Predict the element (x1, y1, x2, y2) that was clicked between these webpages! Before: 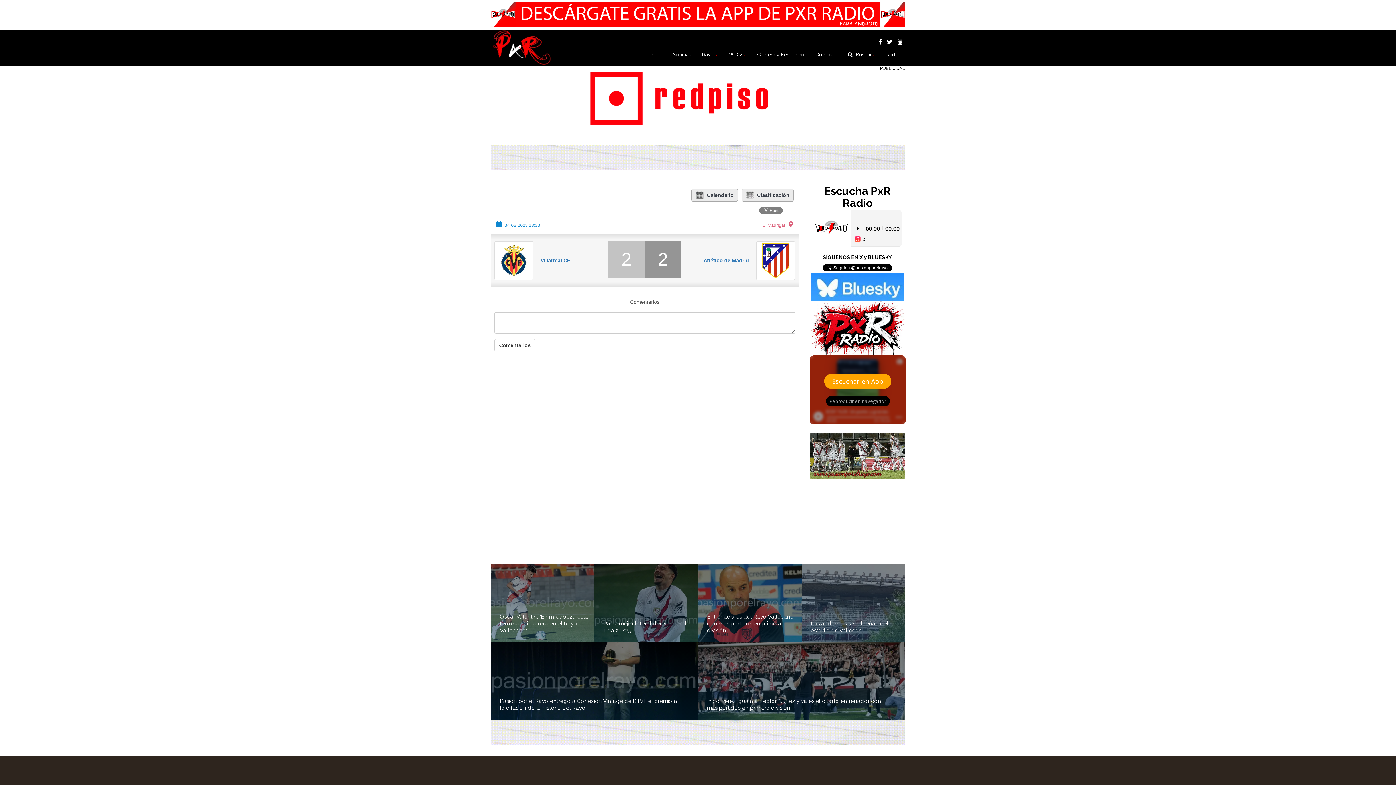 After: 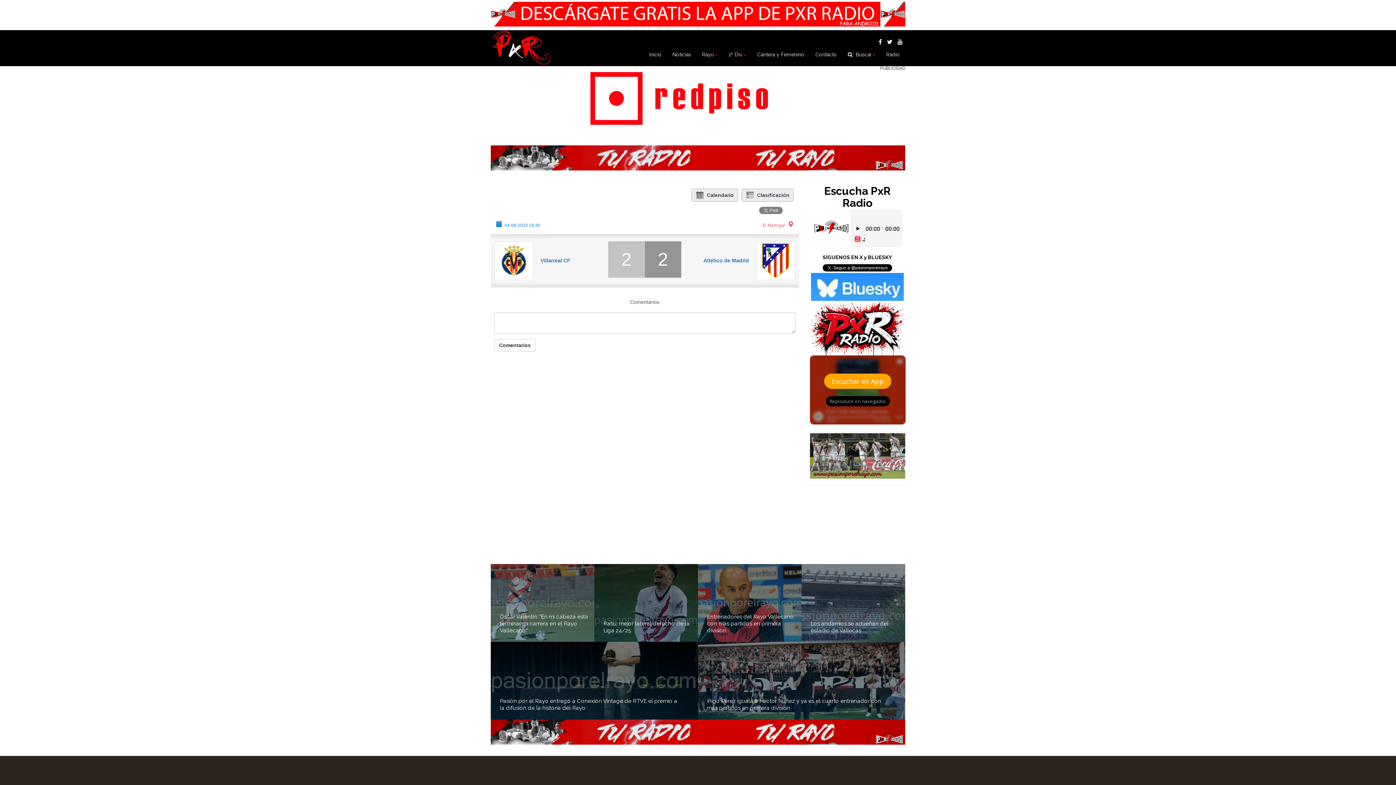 Action: bbox: (811, 283, 904, 289)